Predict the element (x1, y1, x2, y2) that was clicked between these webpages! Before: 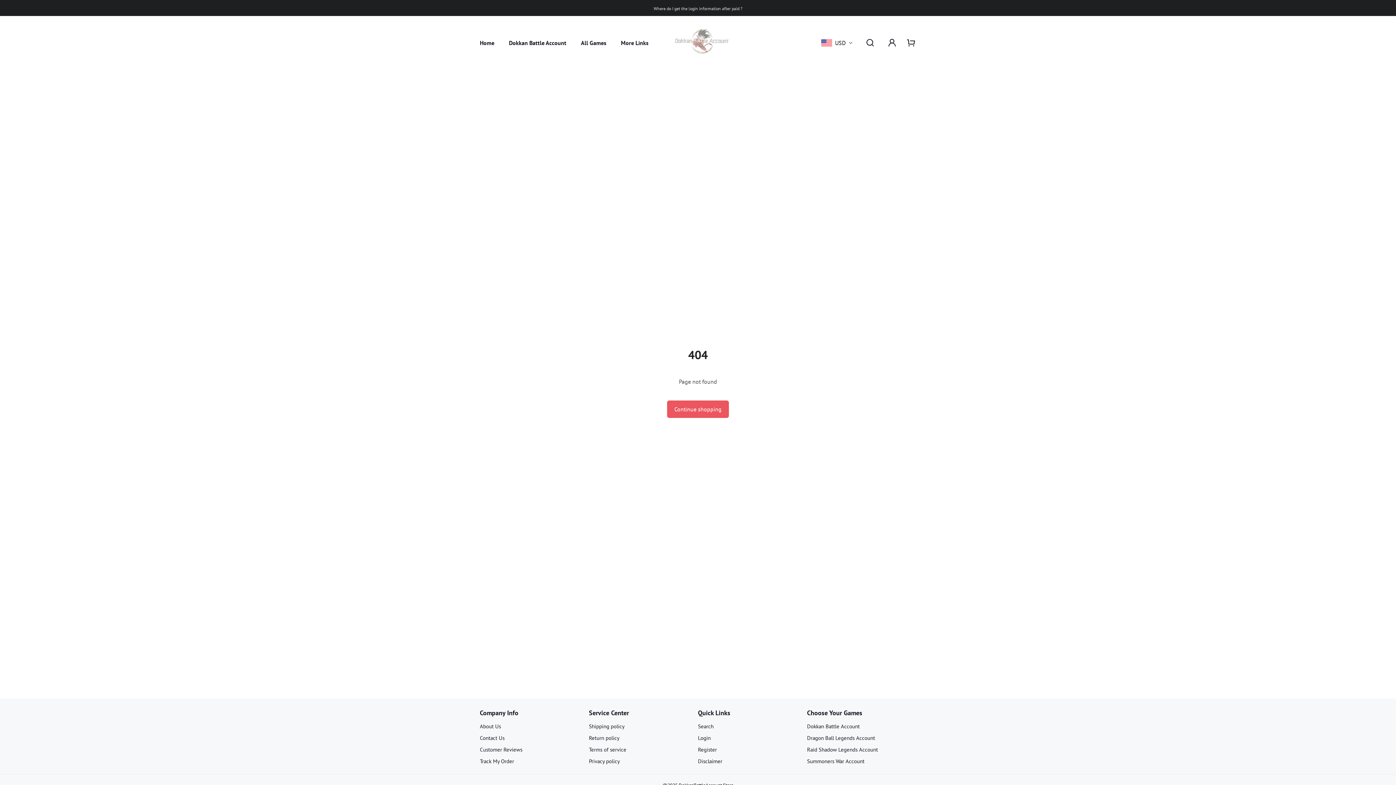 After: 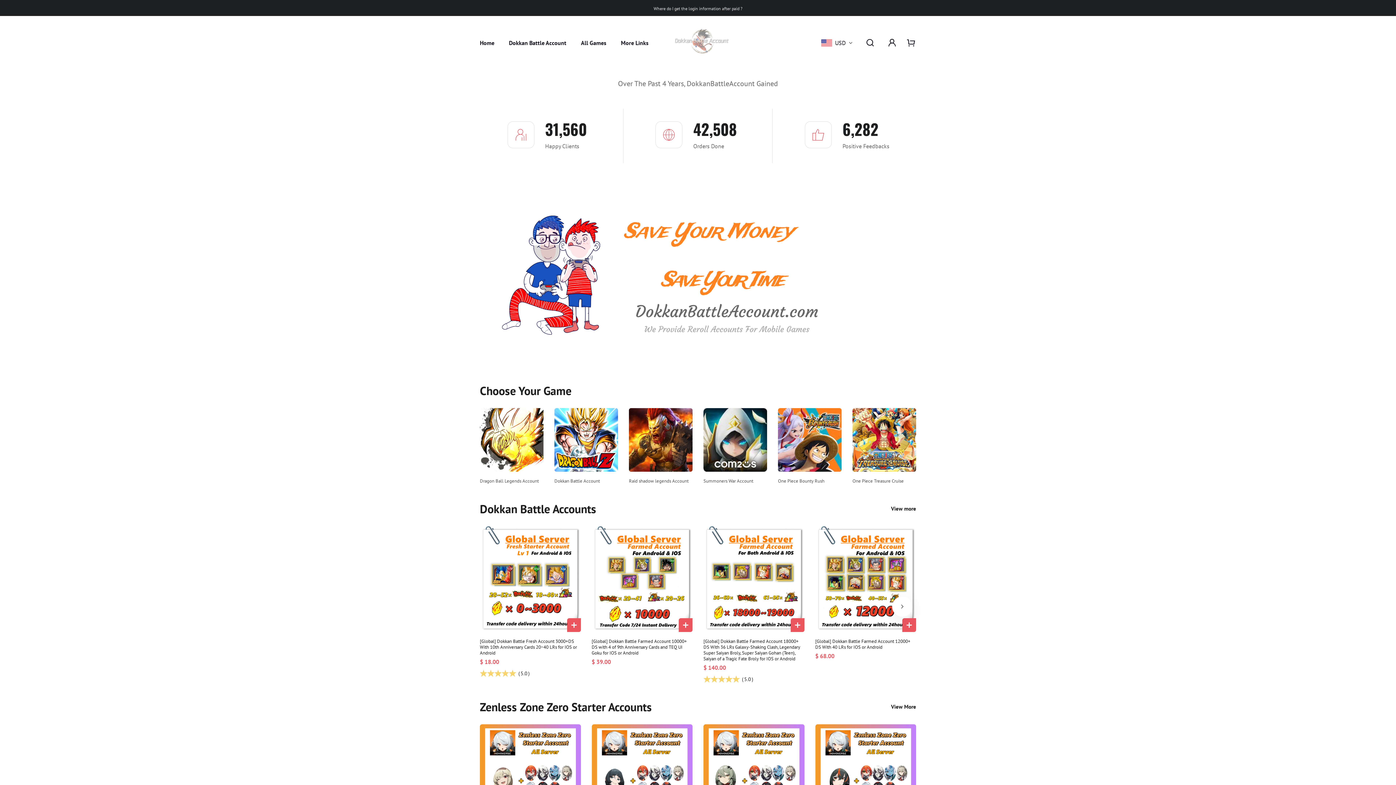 Action: bbox: (698, 709, 730, 717) label: Quick Links